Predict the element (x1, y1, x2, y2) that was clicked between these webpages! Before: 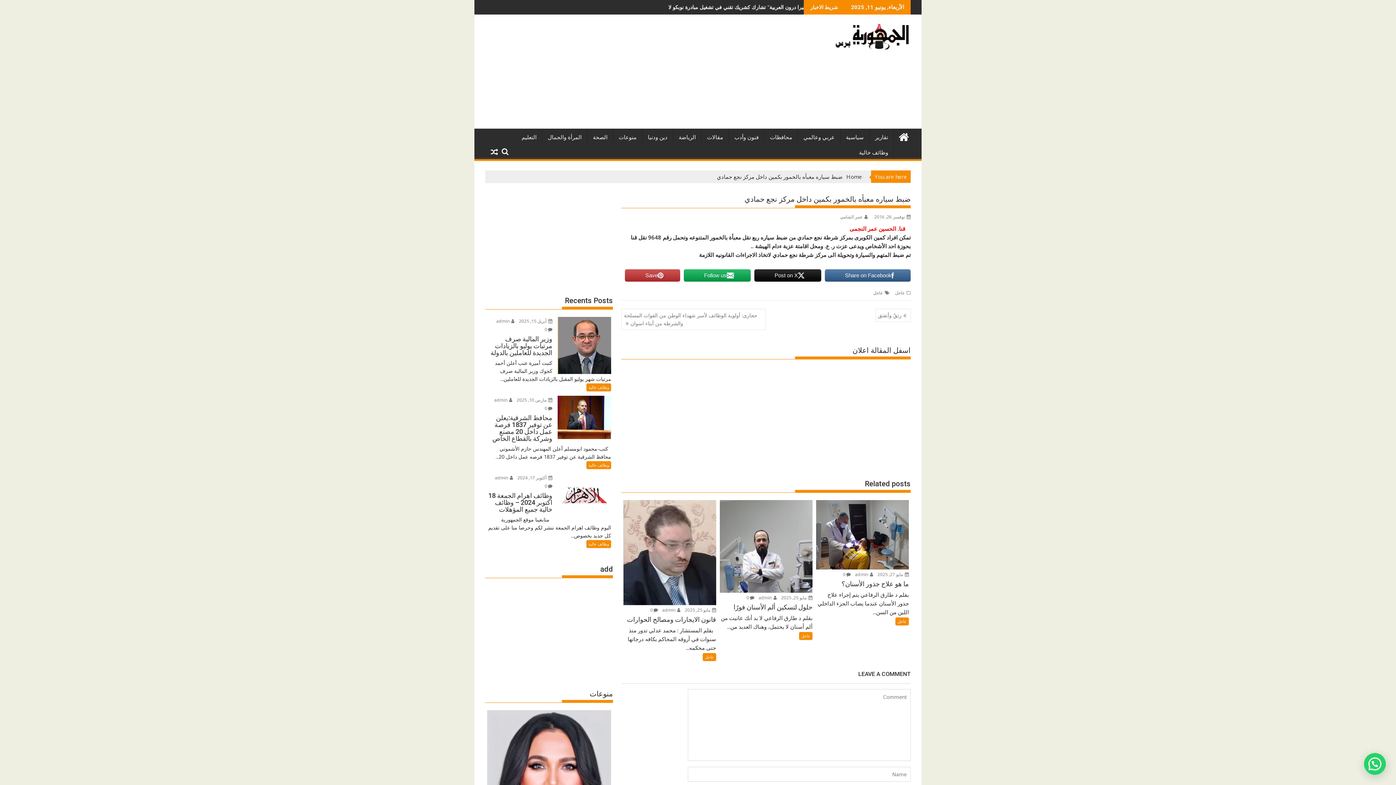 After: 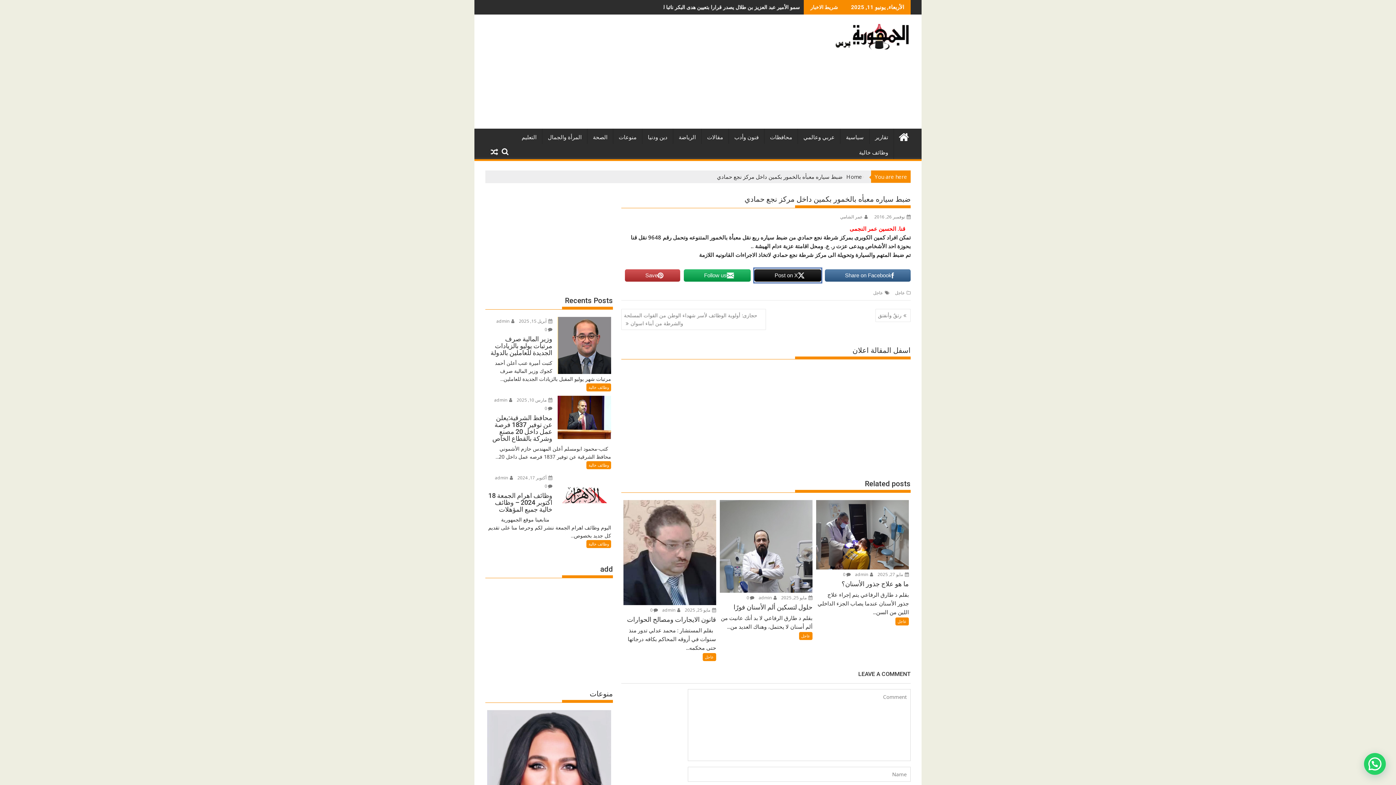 Action: bbox: (754, 268, 821, 282) label: Post on X